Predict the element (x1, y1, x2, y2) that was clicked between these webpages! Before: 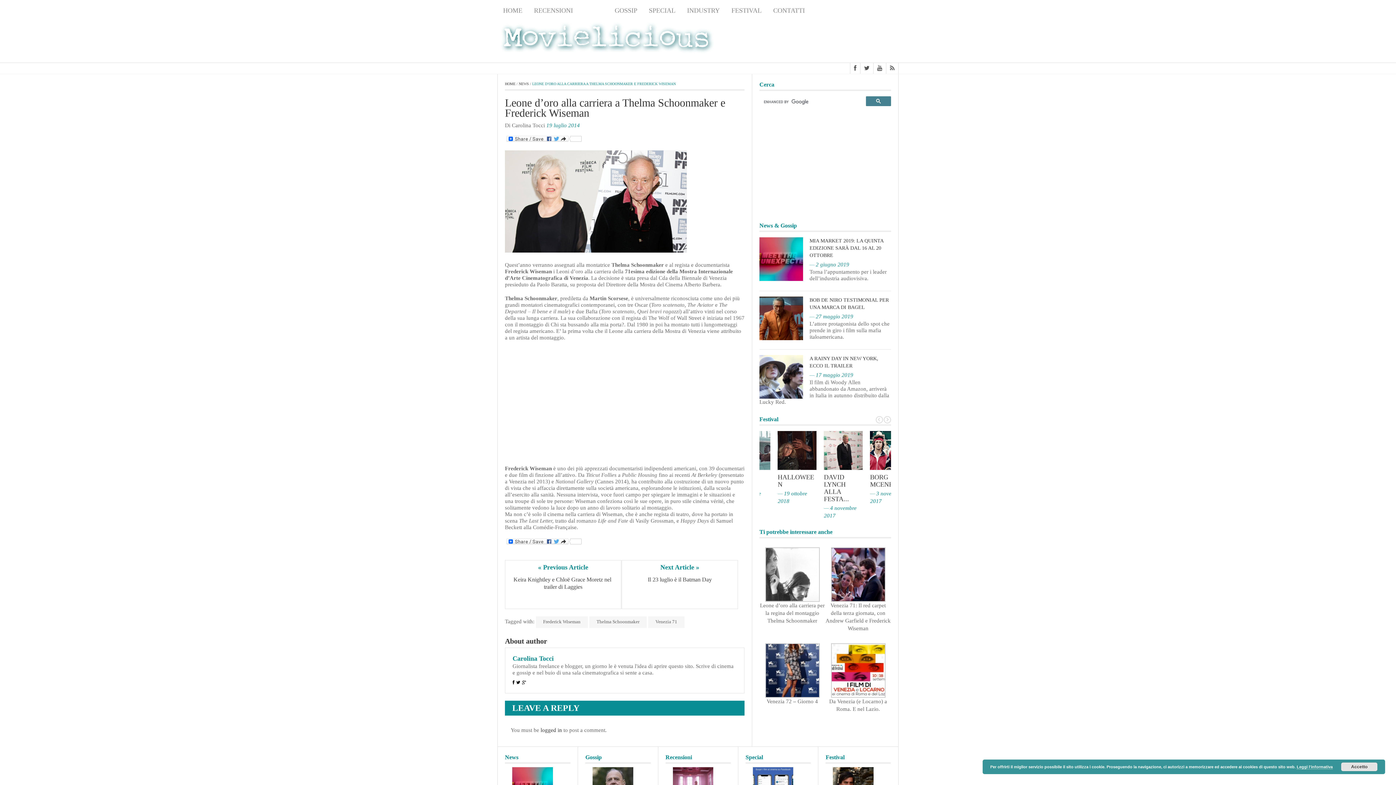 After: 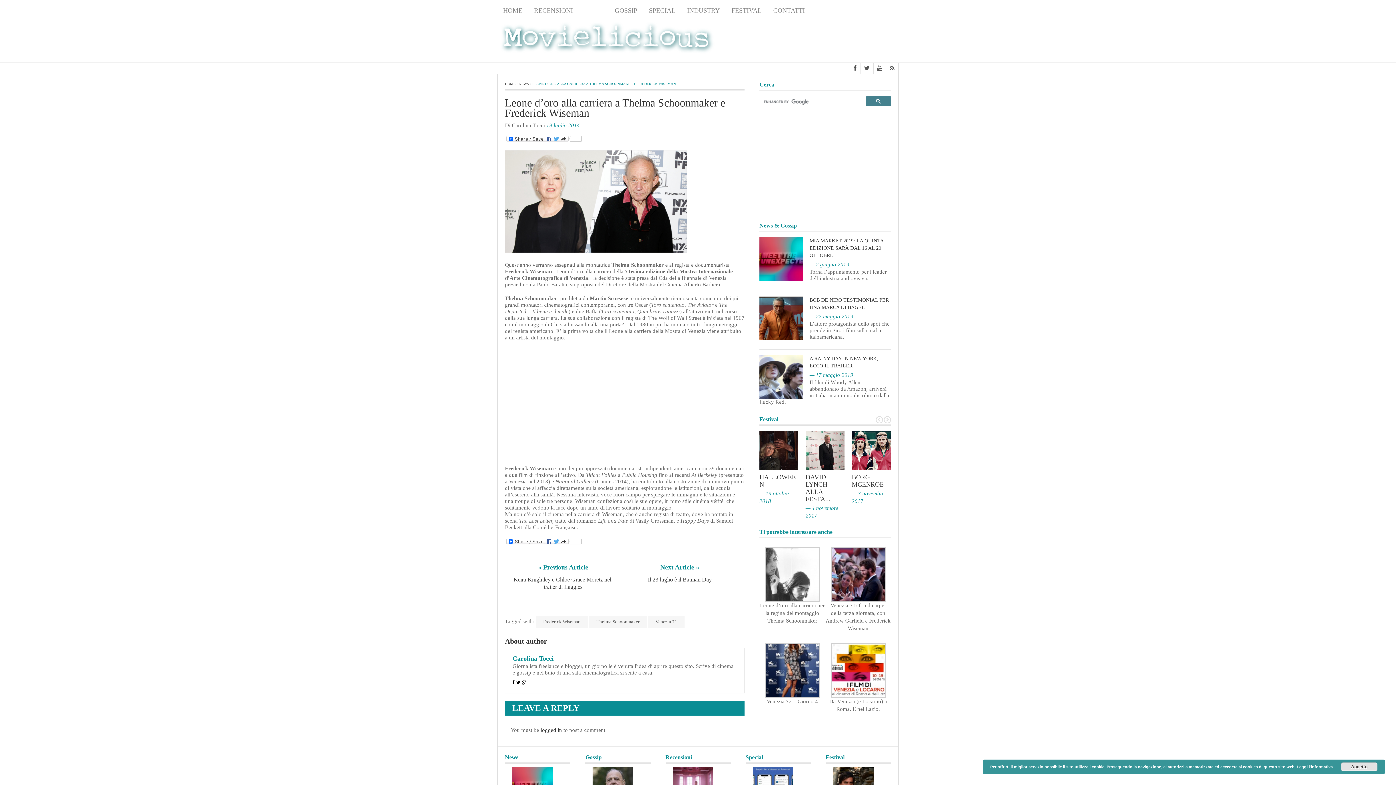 Action: bbox: (884, 416, 891, 423)